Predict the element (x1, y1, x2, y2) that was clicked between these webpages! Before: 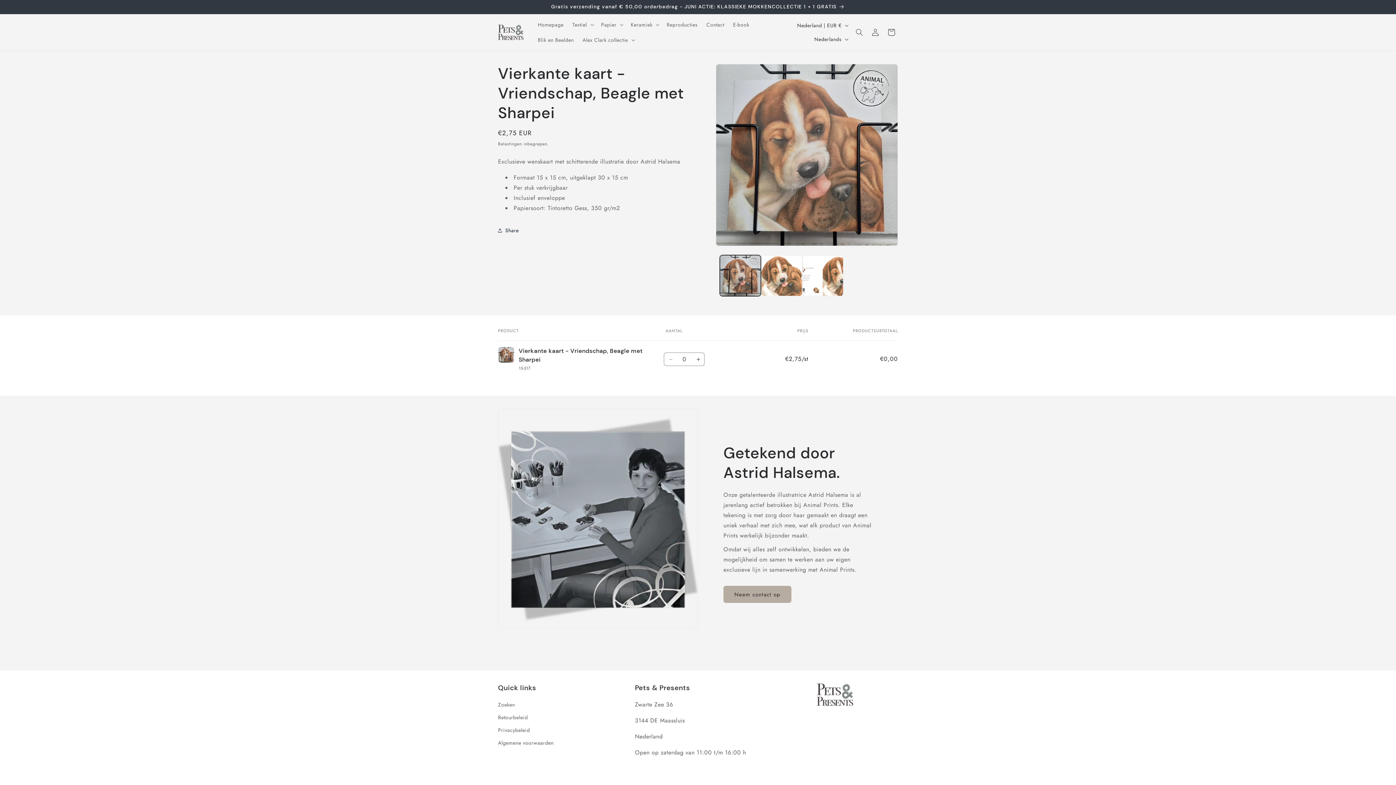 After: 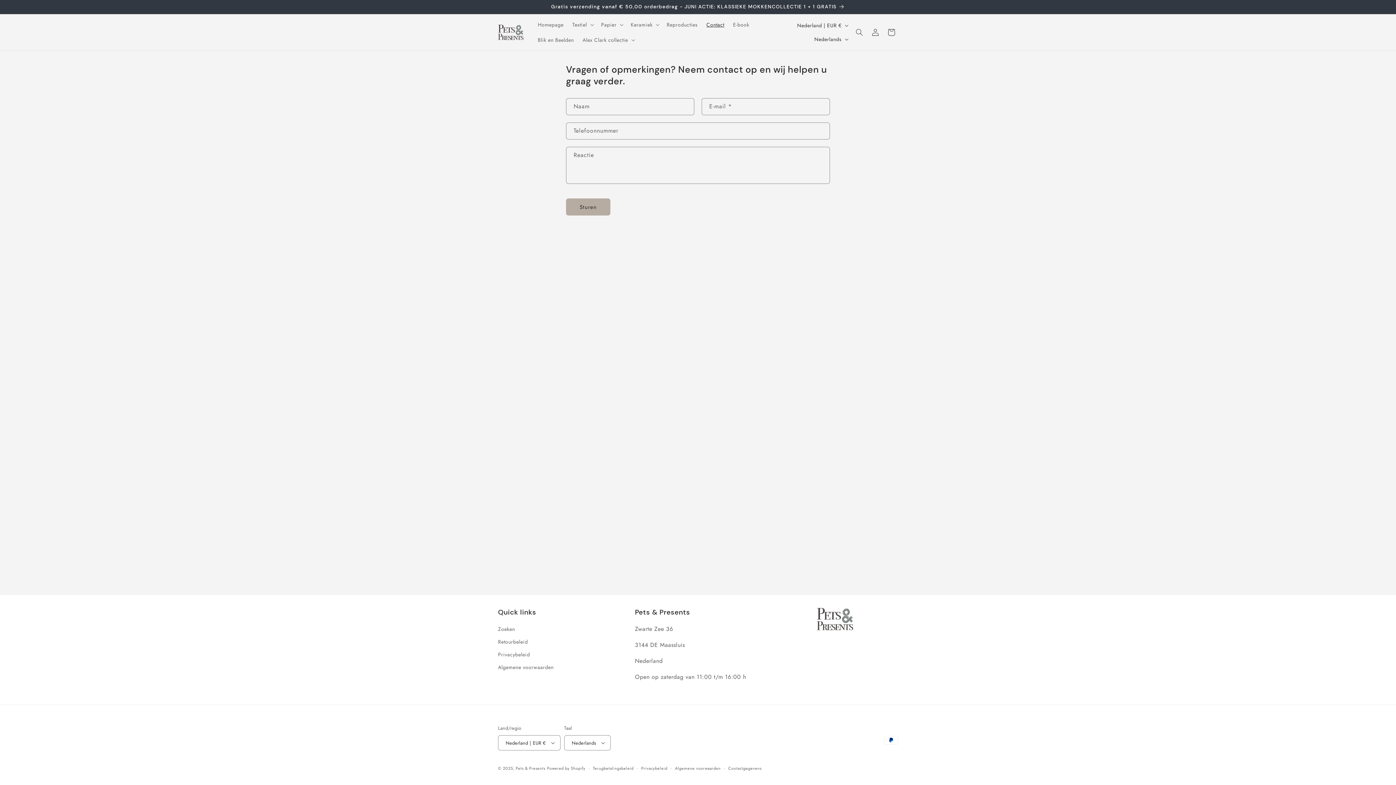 Action: label: Contact bbox: (702, 17, 728, 32)